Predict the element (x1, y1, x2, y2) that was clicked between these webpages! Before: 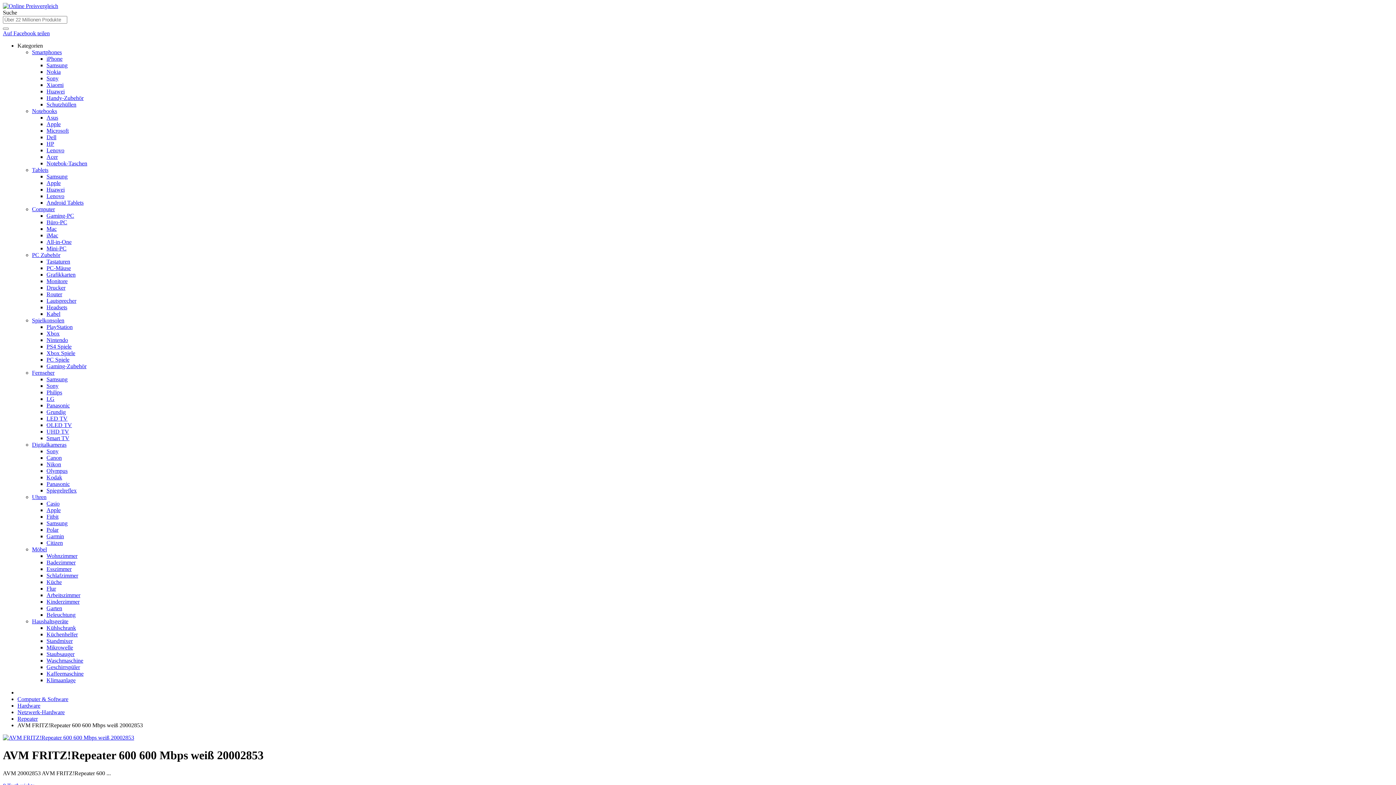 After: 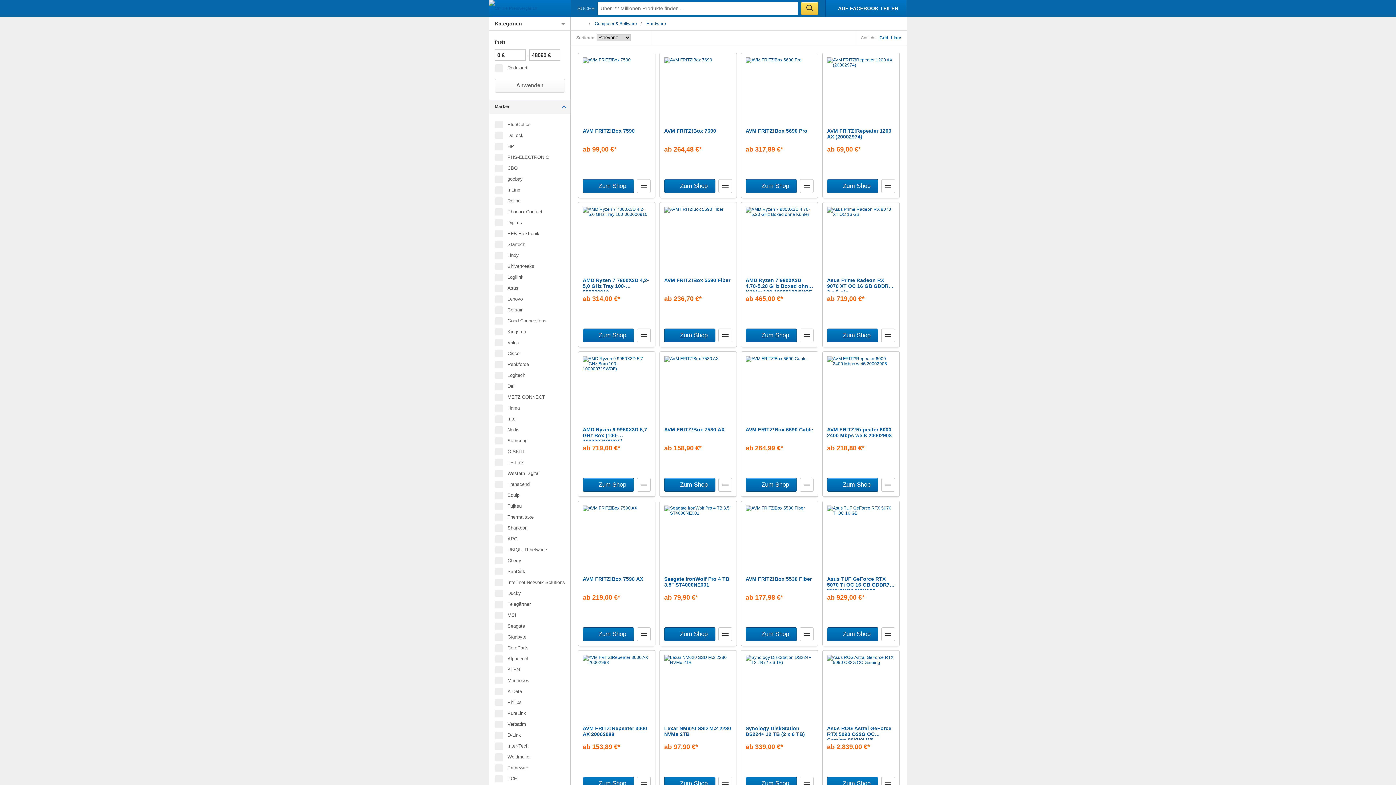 Action: label: Hardware bbox: (17, 702, 40, 709)